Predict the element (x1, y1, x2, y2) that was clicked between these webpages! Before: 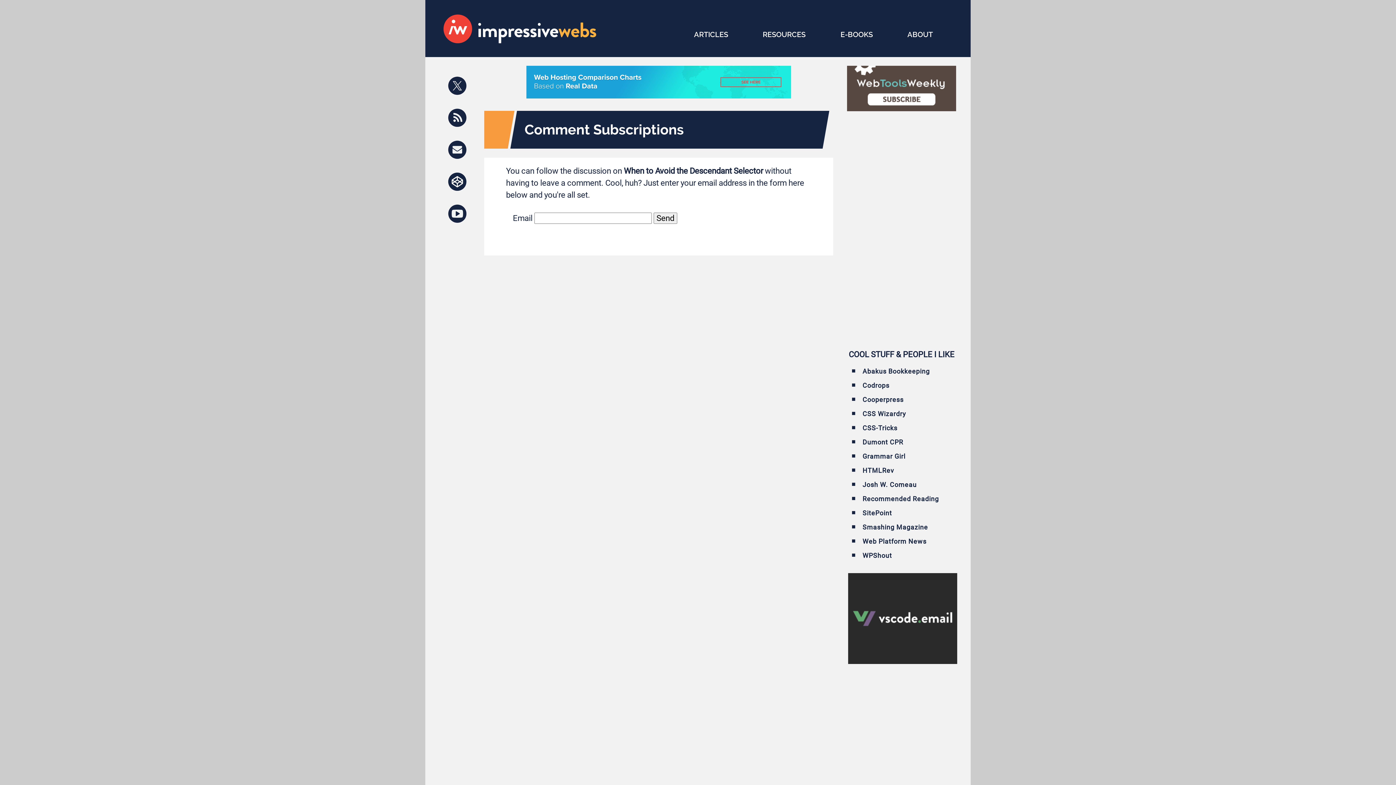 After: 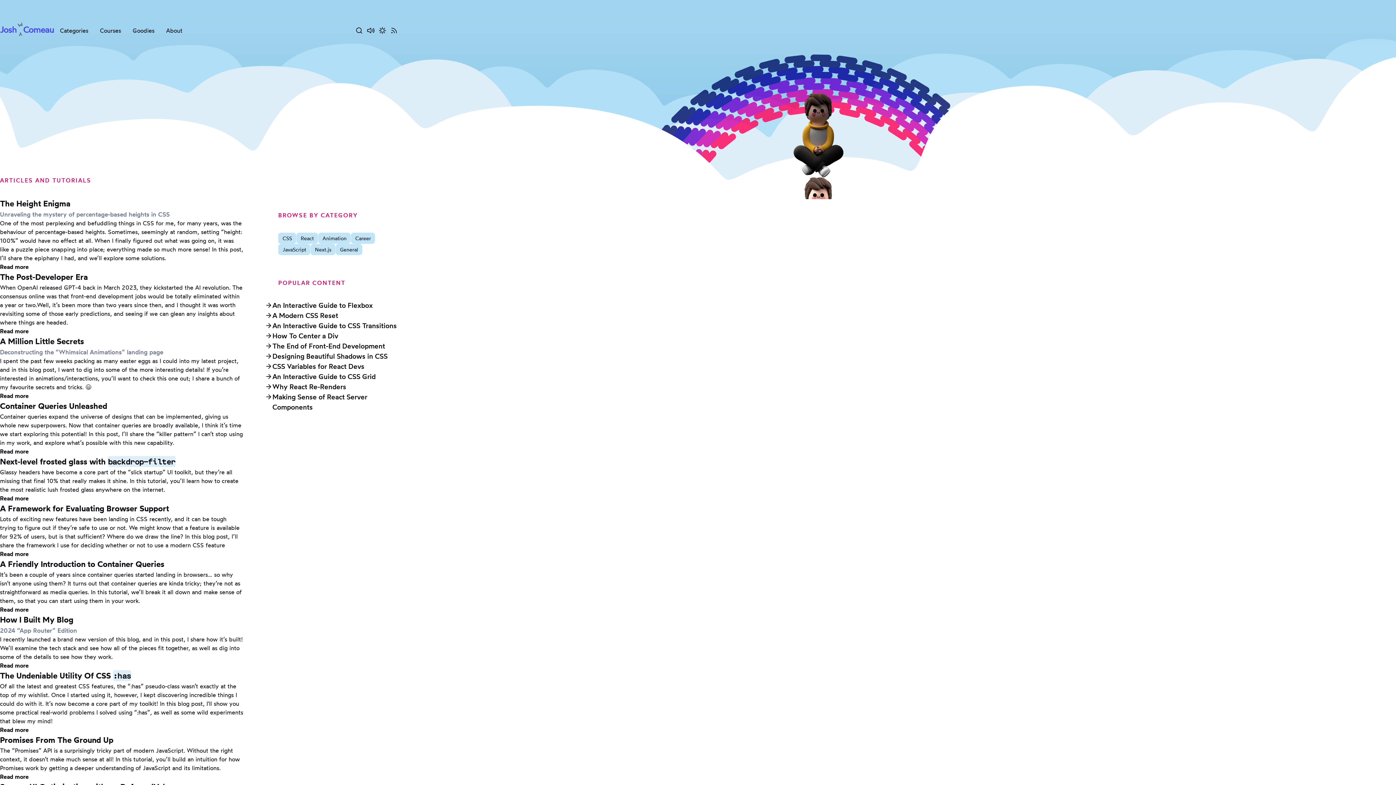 Action: label: Josh W. Comeau bbox: (862, 480, 916, 489)